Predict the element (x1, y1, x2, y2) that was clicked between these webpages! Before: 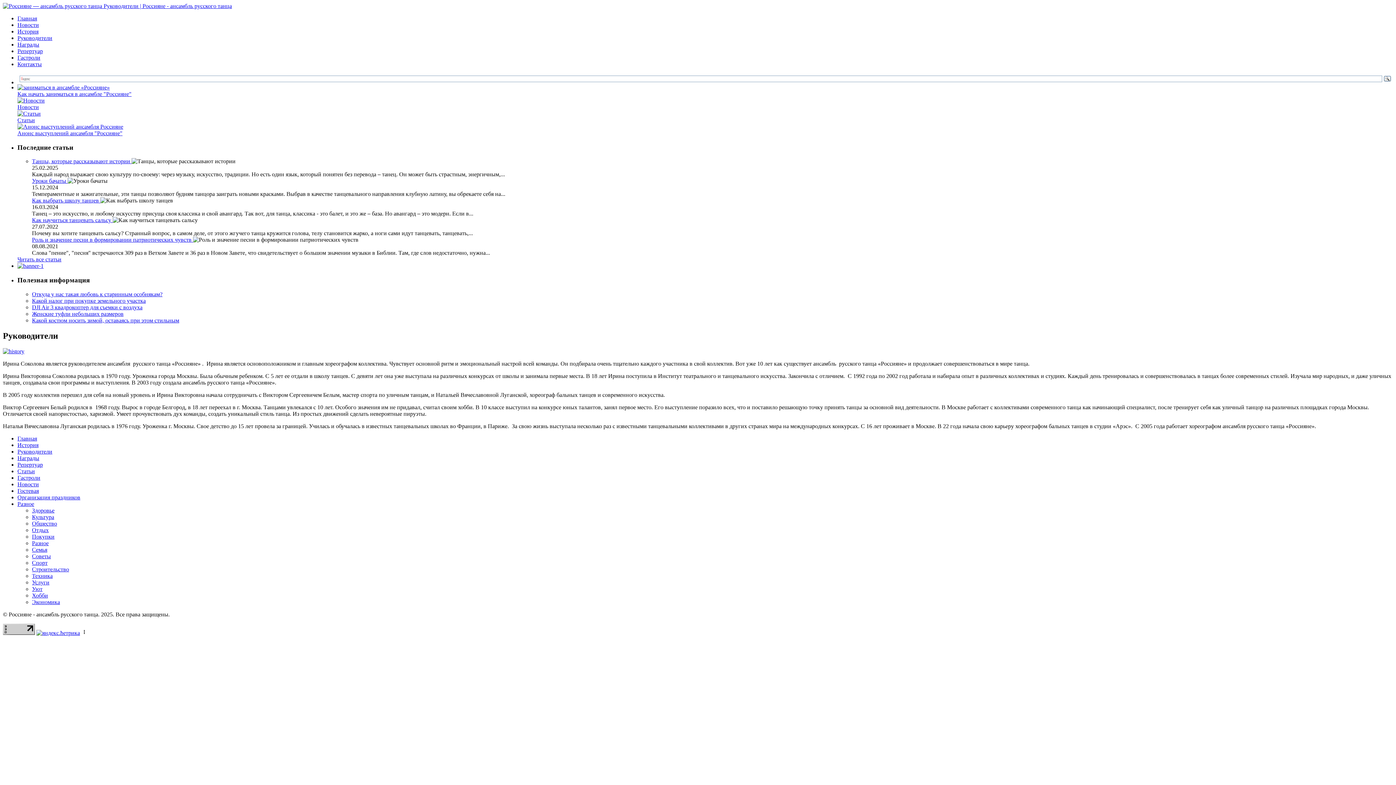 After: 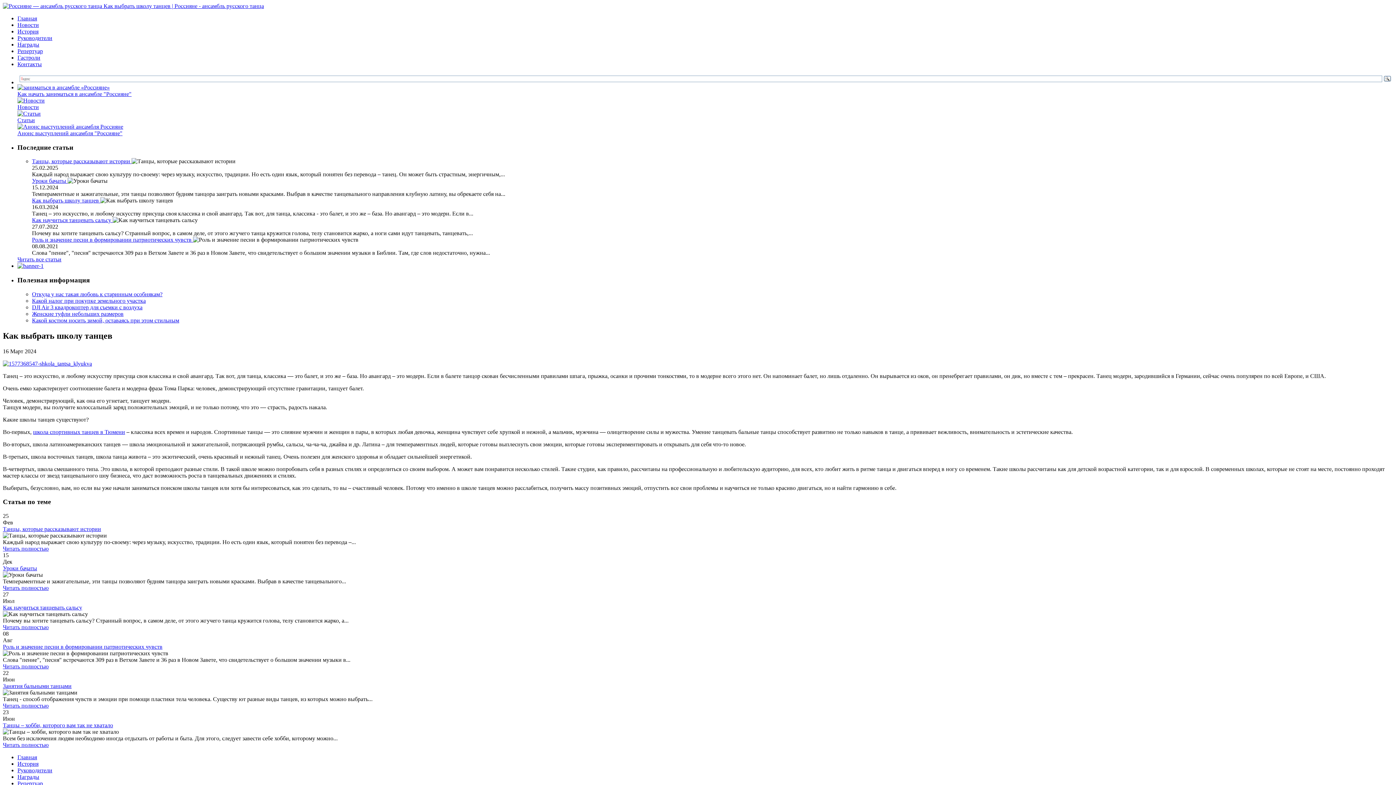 Action: bbox: (32, 197, 100, 203) label: Как выбрать школу танцев 